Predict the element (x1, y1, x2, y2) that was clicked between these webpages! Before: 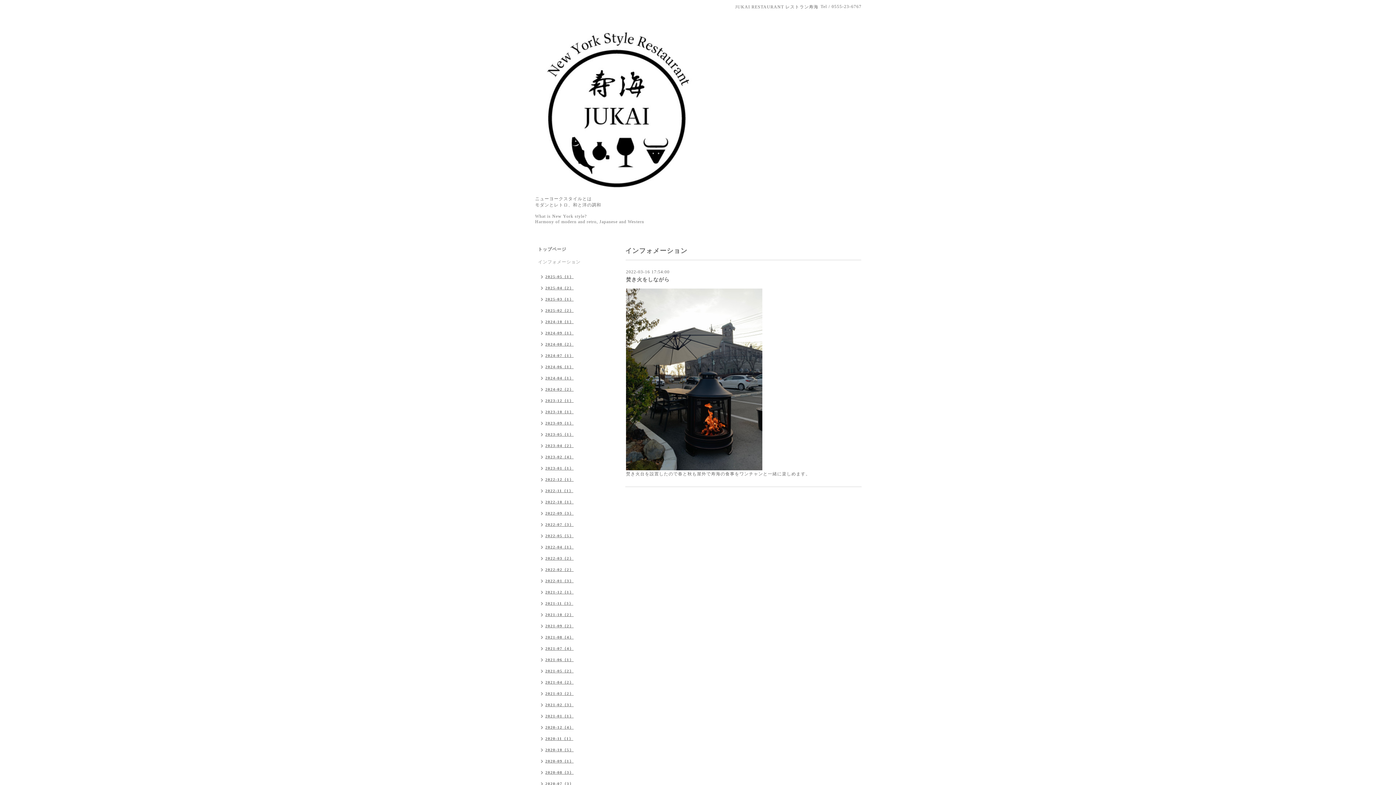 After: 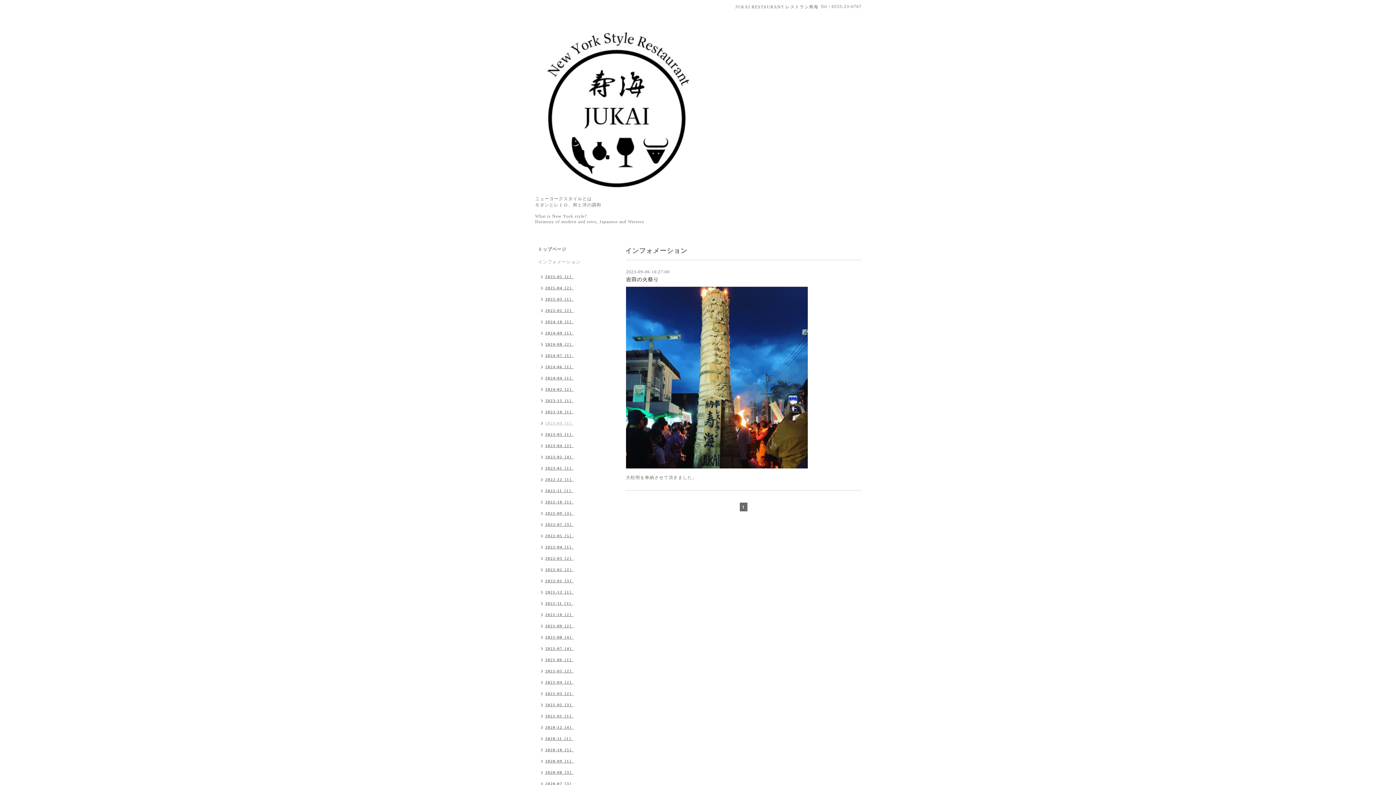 Action: label: 2023-09（1） bbox: (534, 418, 577, 429)